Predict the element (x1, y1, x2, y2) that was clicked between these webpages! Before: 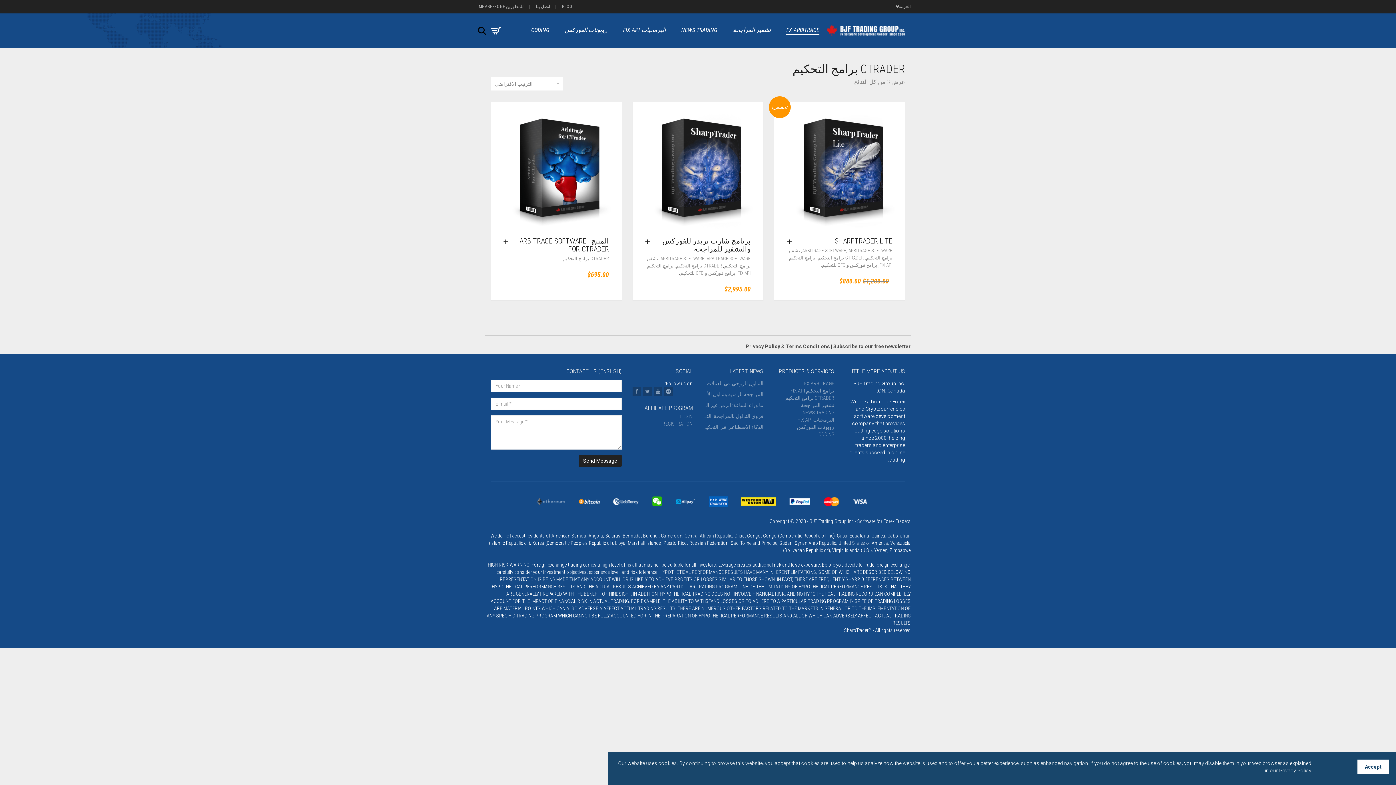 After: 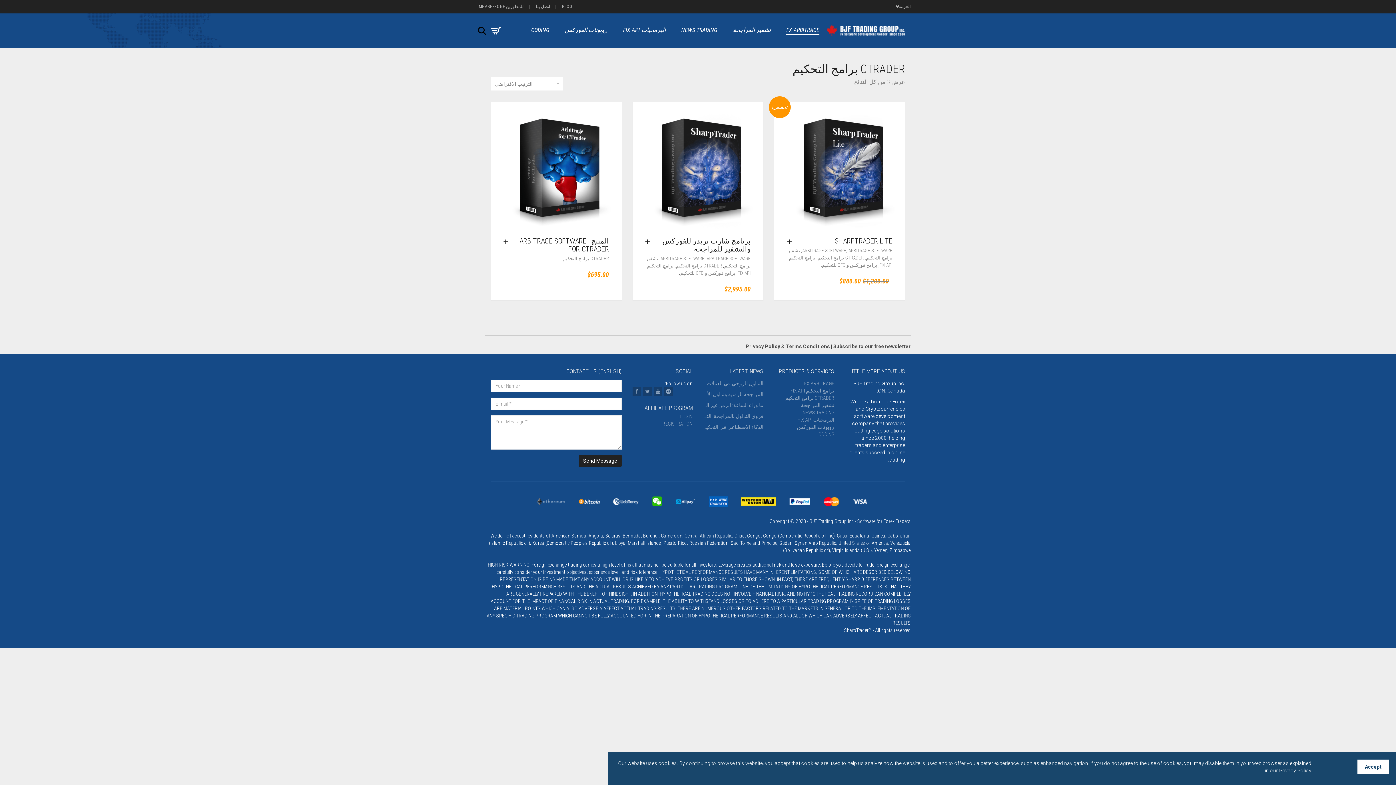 Action: bbox: (664, 387, 673, 396)